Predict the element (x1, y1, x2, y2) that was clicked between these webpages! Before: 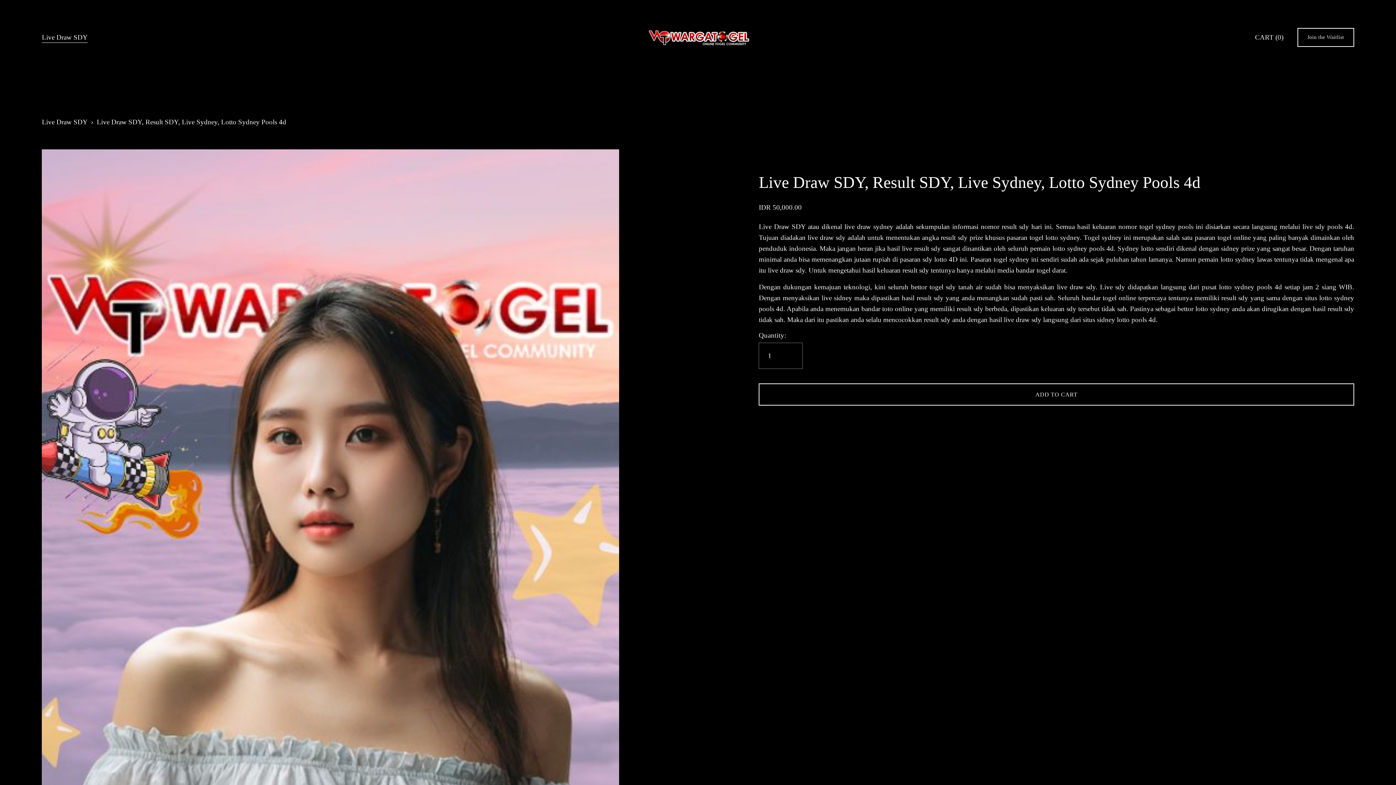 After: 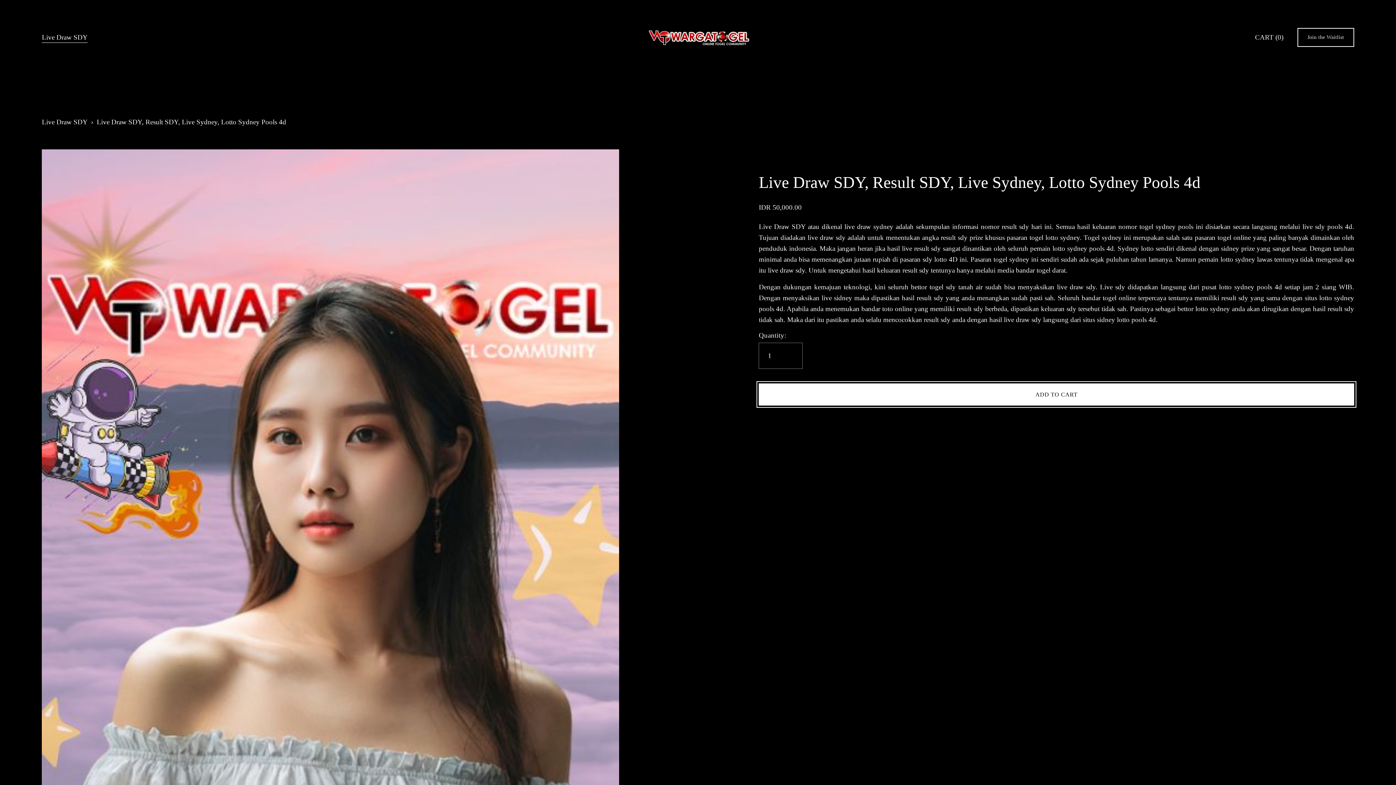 Action: label: ADD TO CART bbox: (759, 383, 1354, 405)